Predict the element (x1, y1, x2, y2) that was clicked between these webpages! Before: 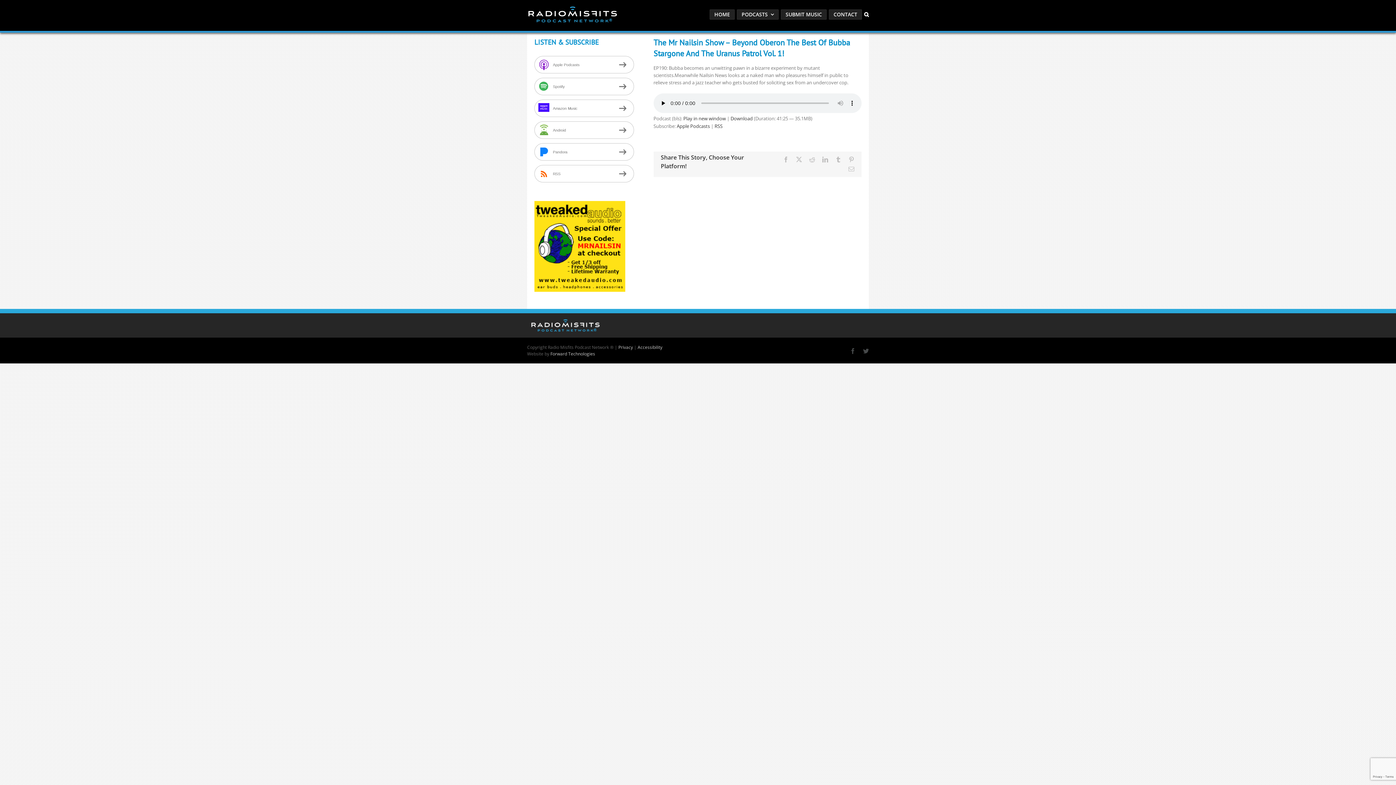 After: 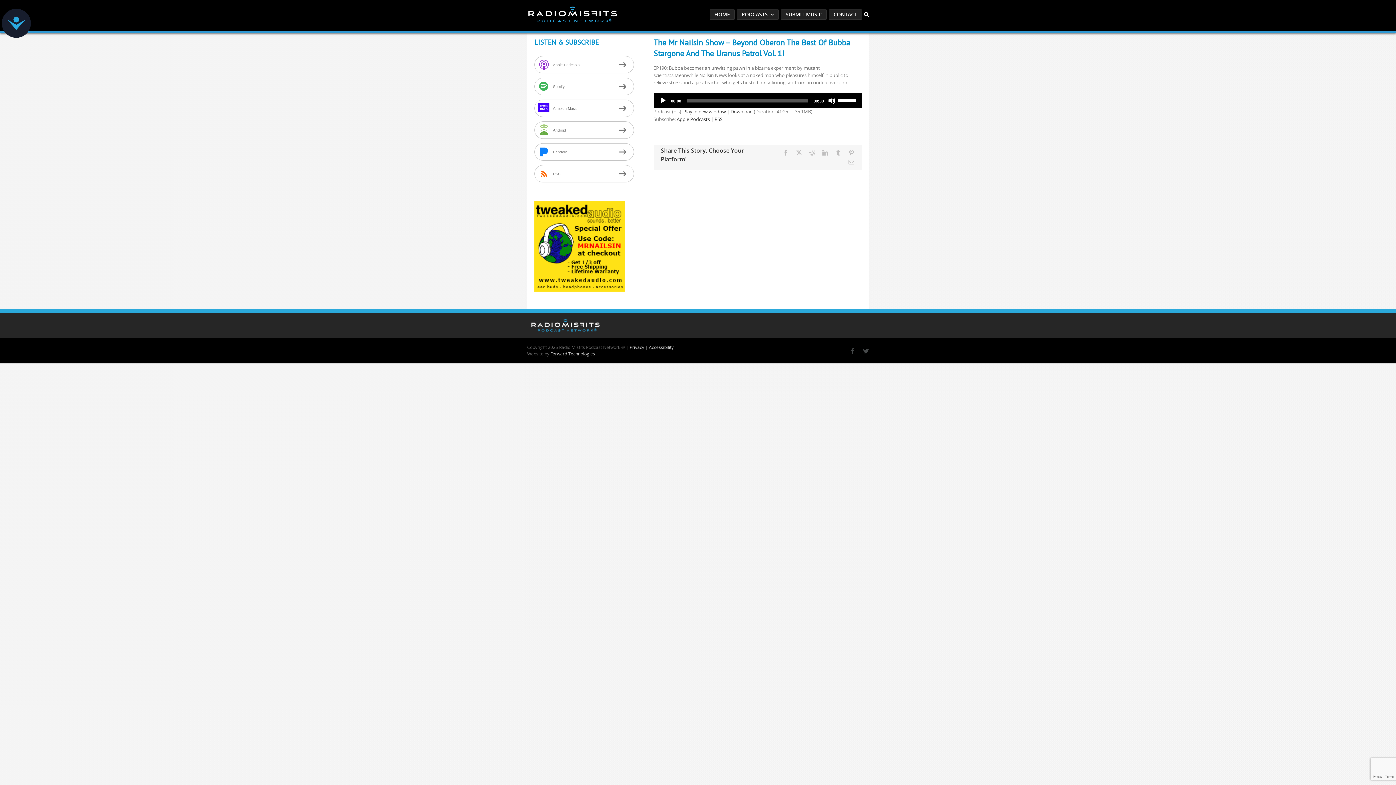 Action: bbox: (783, 156, 789, 162) label: Facebook